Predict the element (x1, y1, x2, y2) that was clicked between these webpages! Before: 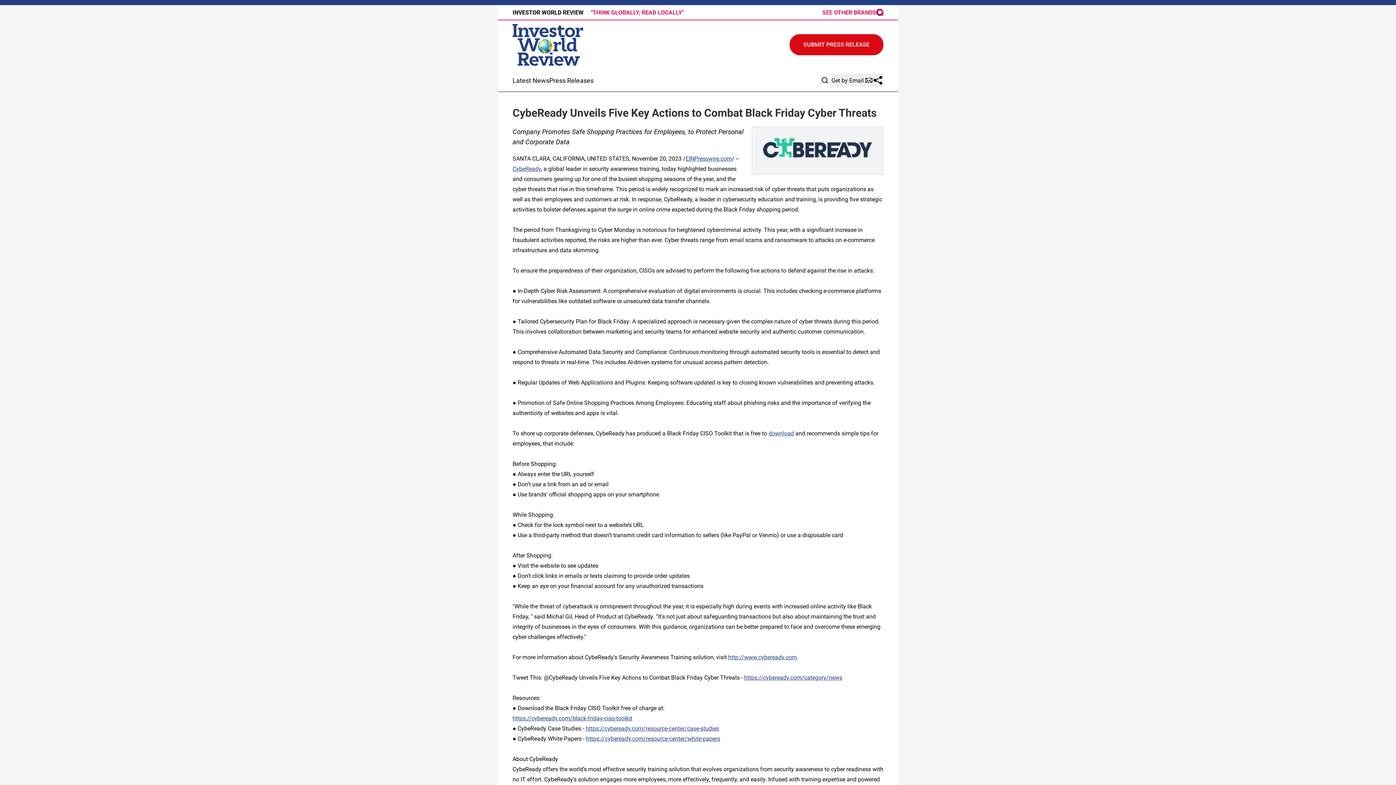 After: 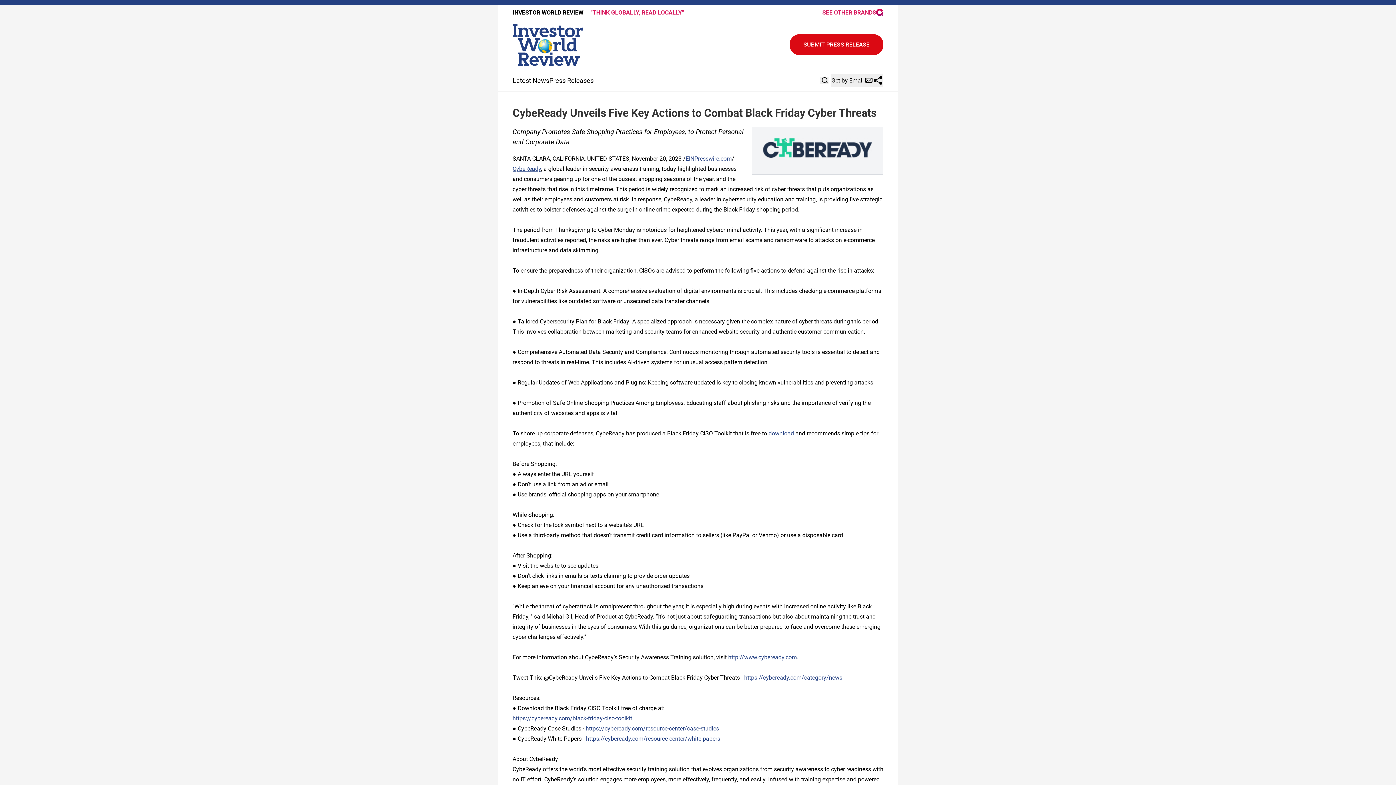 Action: bbox: (744, 674, 842, 681) label: https://cybeready.com/category/news